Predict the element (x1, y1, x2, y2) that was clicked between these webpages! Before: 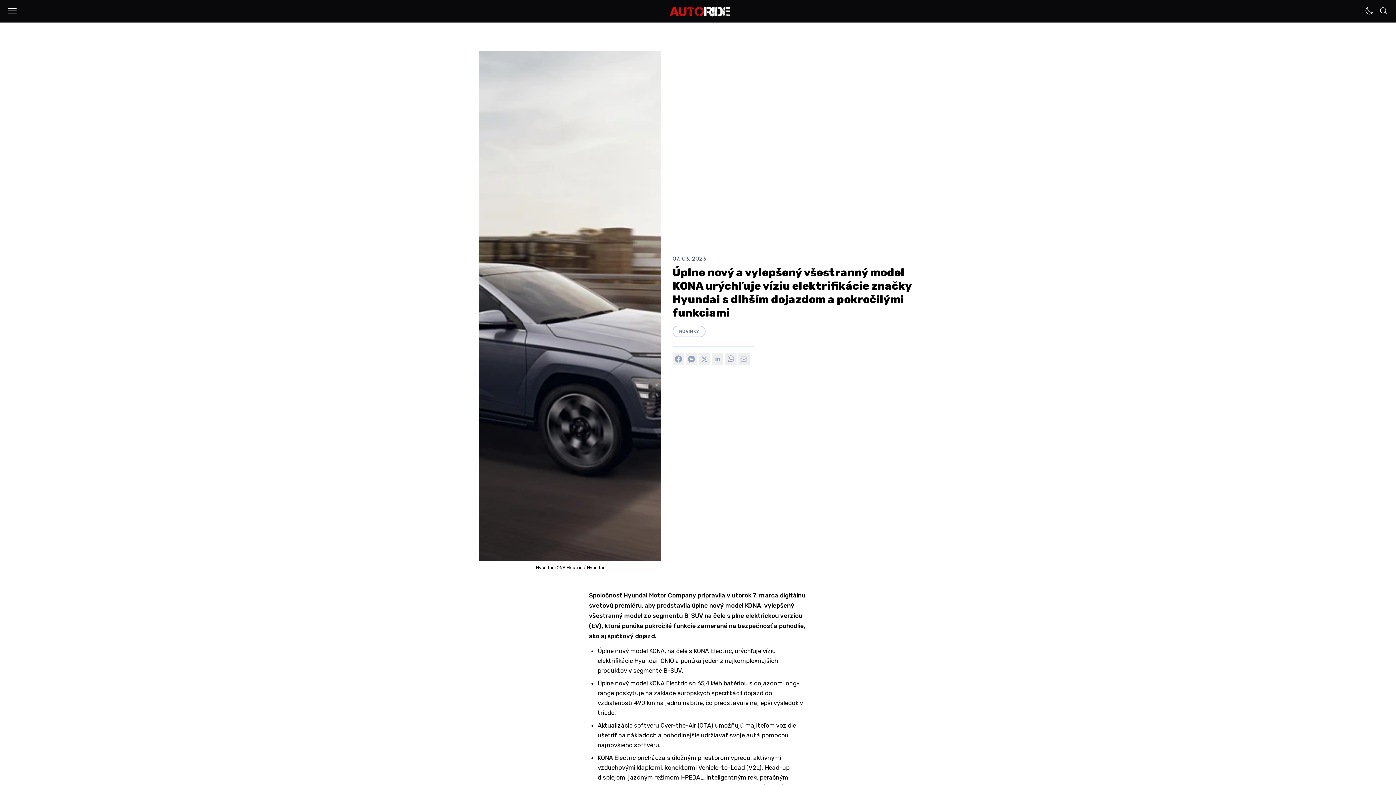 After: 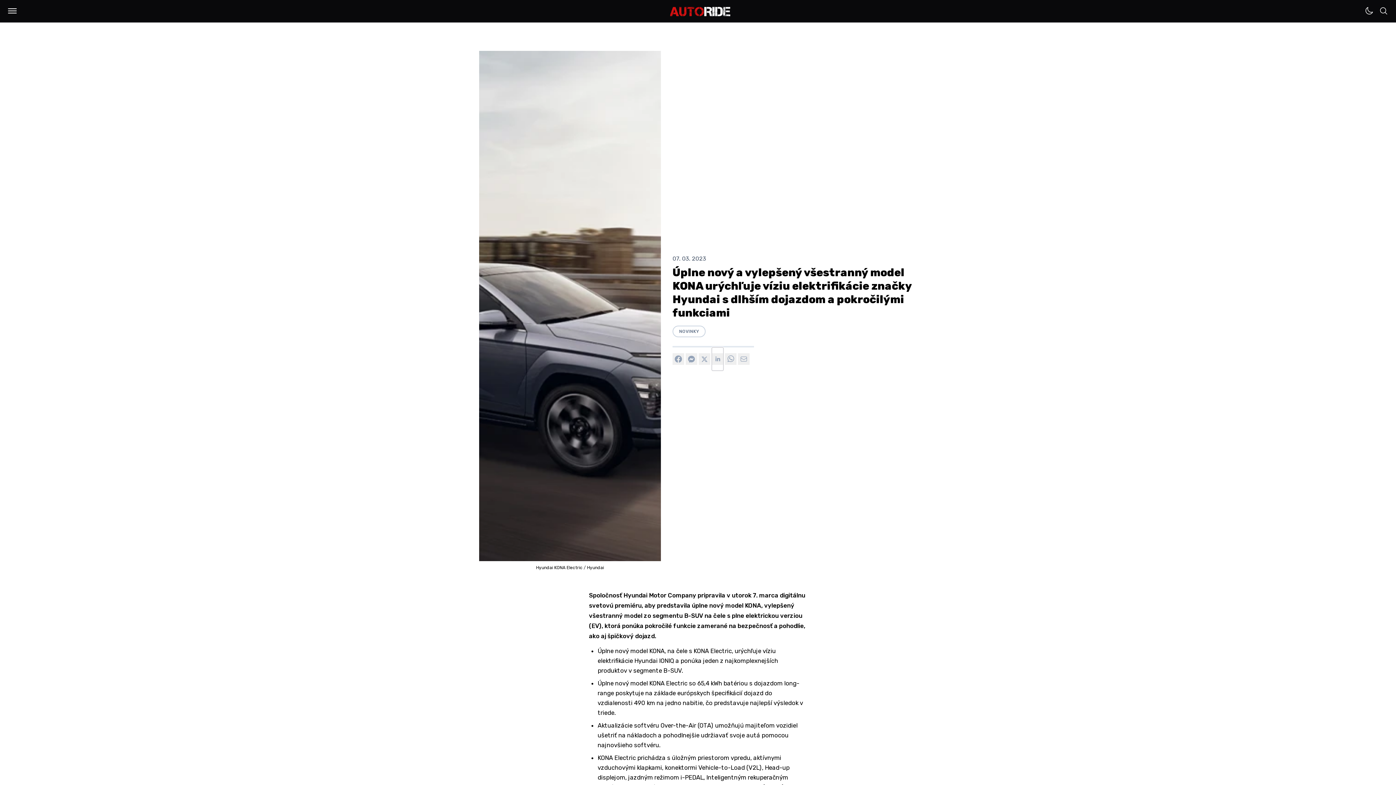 Action: bbox: (712, 353, 723, 365) label: Zdieľať na Linkedin